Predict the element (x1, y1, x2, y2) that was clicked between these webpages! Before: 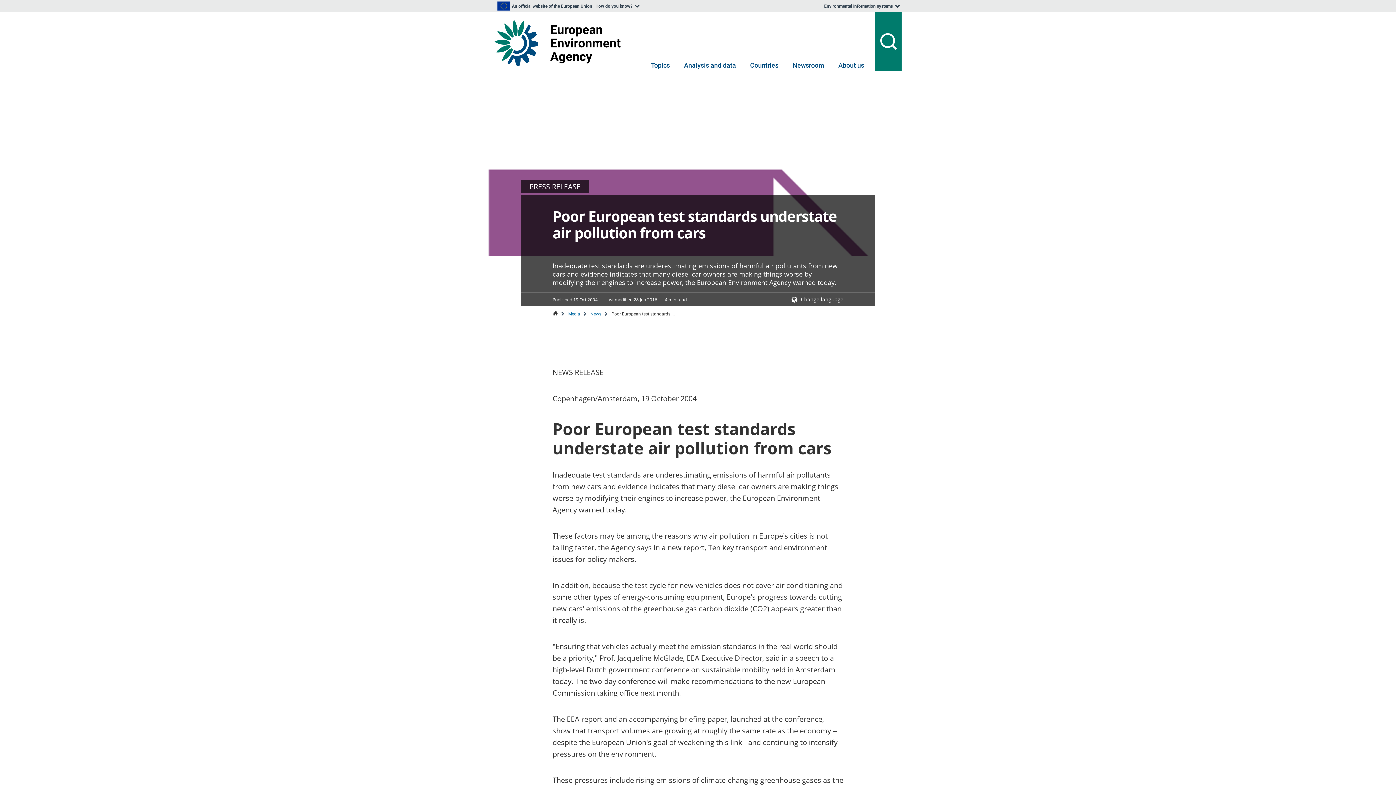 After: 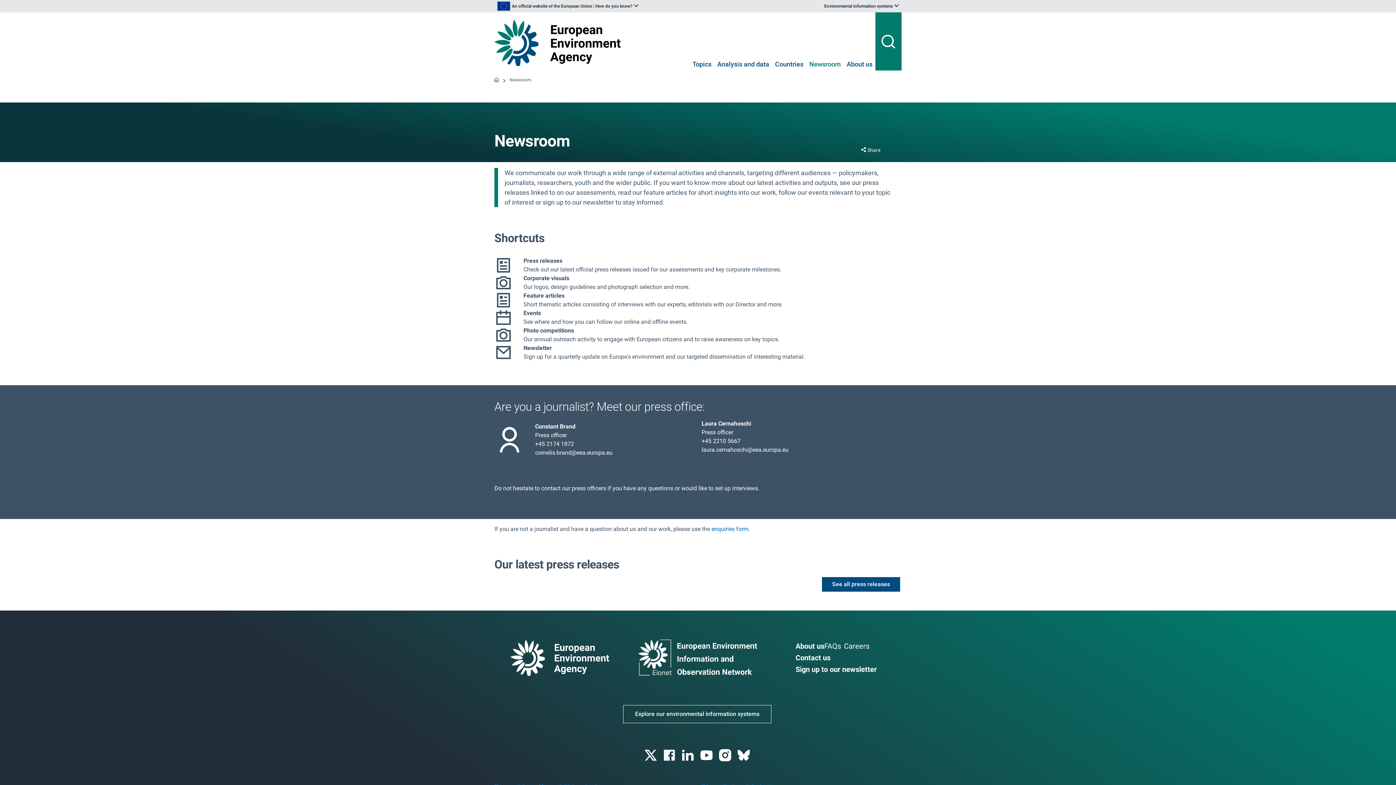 Action: label: Media bbox: (568, 311, 580, 316)